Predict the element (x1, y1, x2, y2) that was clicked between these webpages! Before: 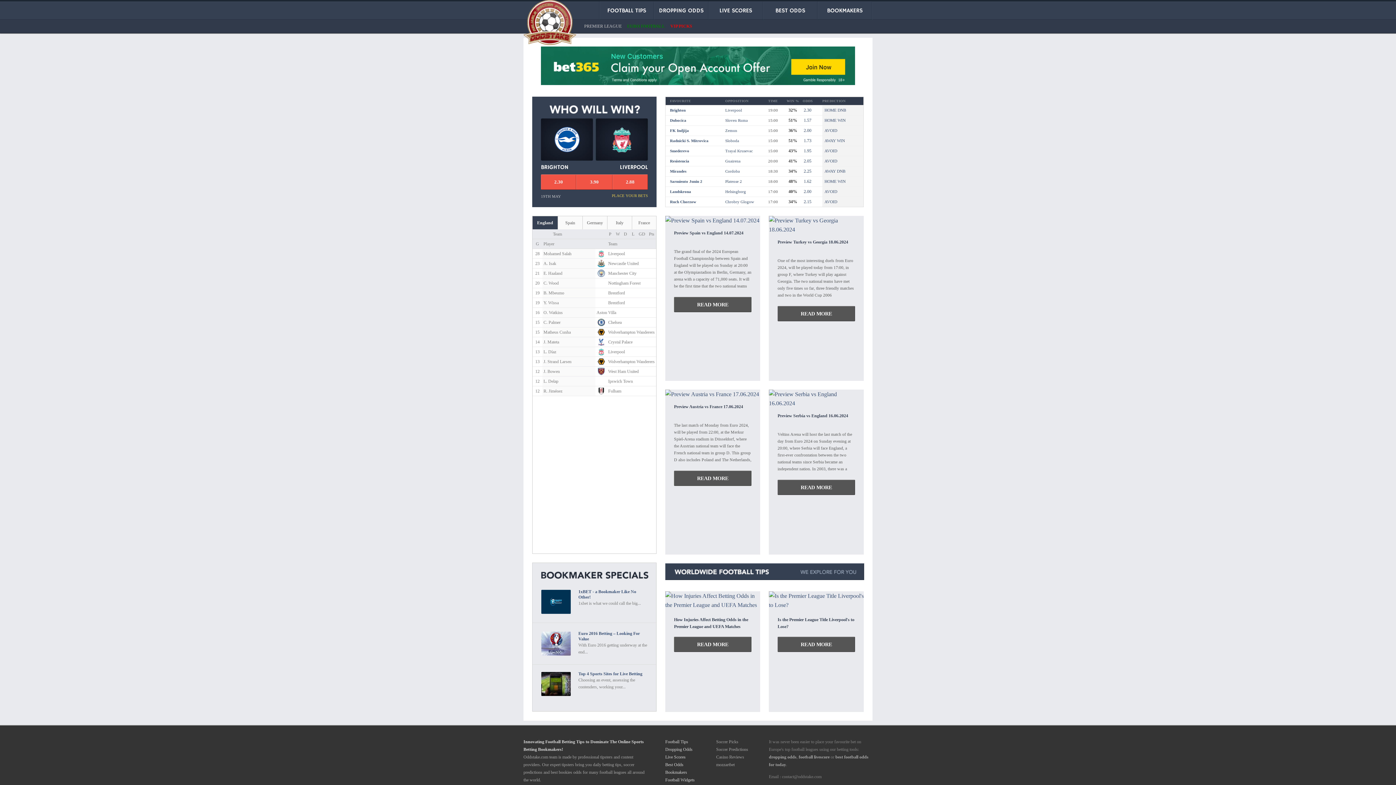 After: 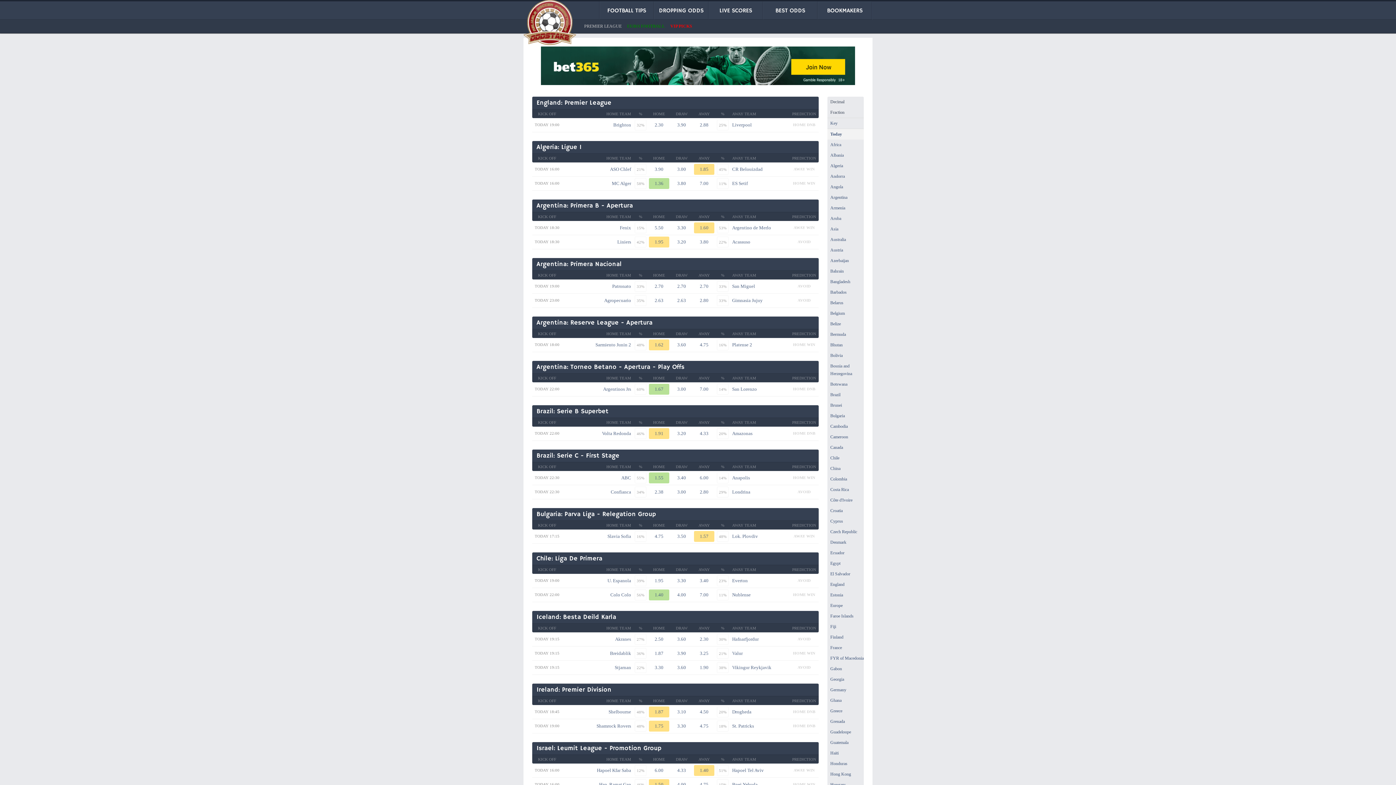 Action: label: BEST ODDS bbox: (763, 1, 817, 19)